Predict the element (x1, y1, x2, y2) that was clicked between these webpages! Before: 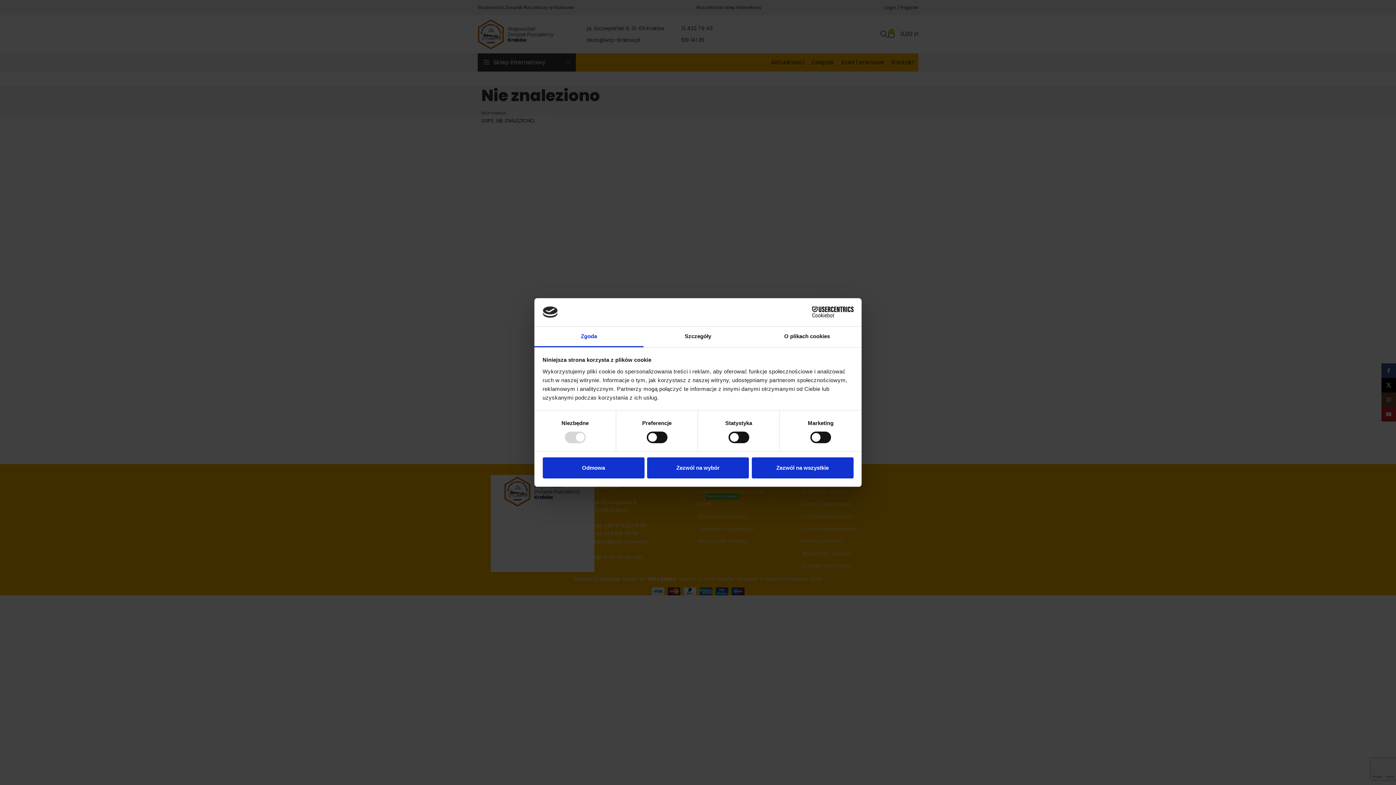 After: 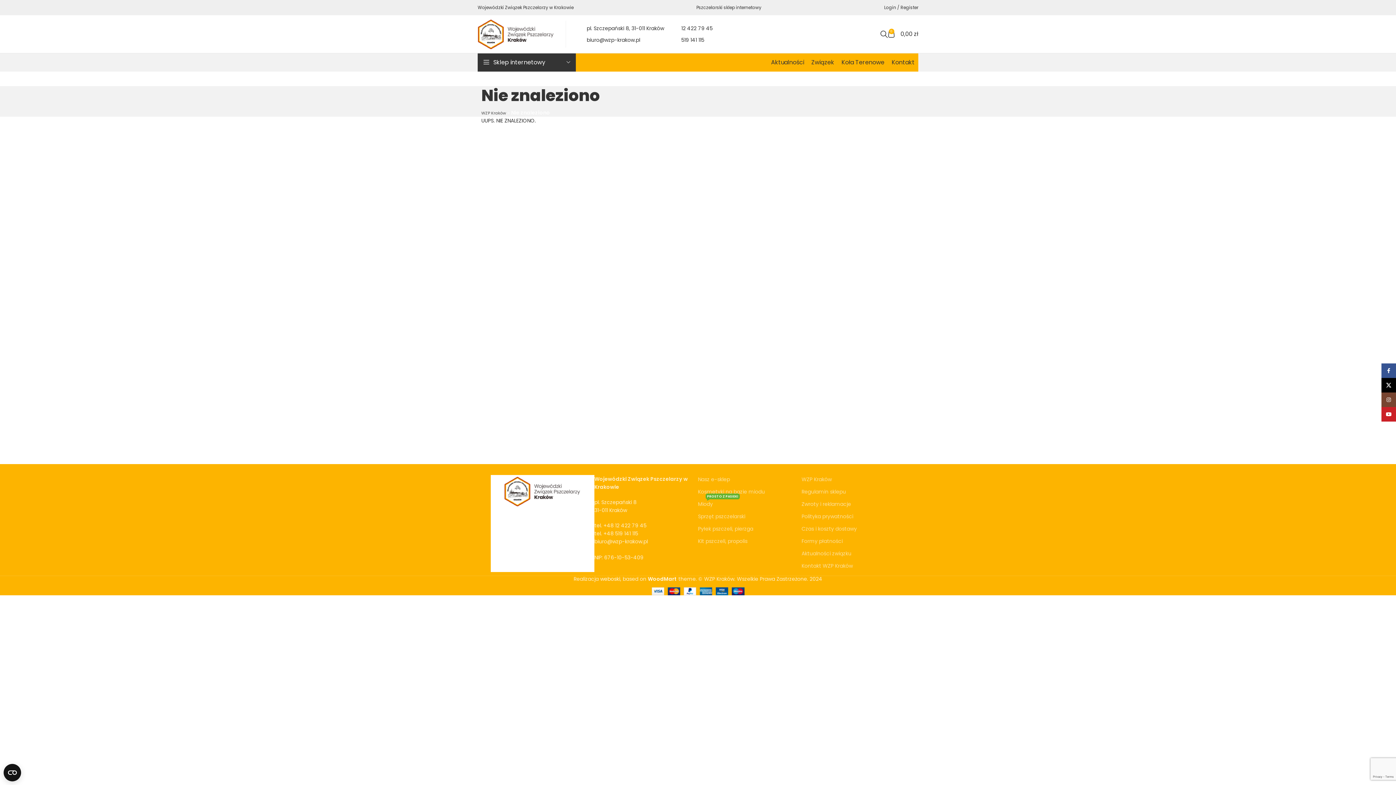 Action: label: Zezwól na wybór bbox: (647, 457, 749, 478)